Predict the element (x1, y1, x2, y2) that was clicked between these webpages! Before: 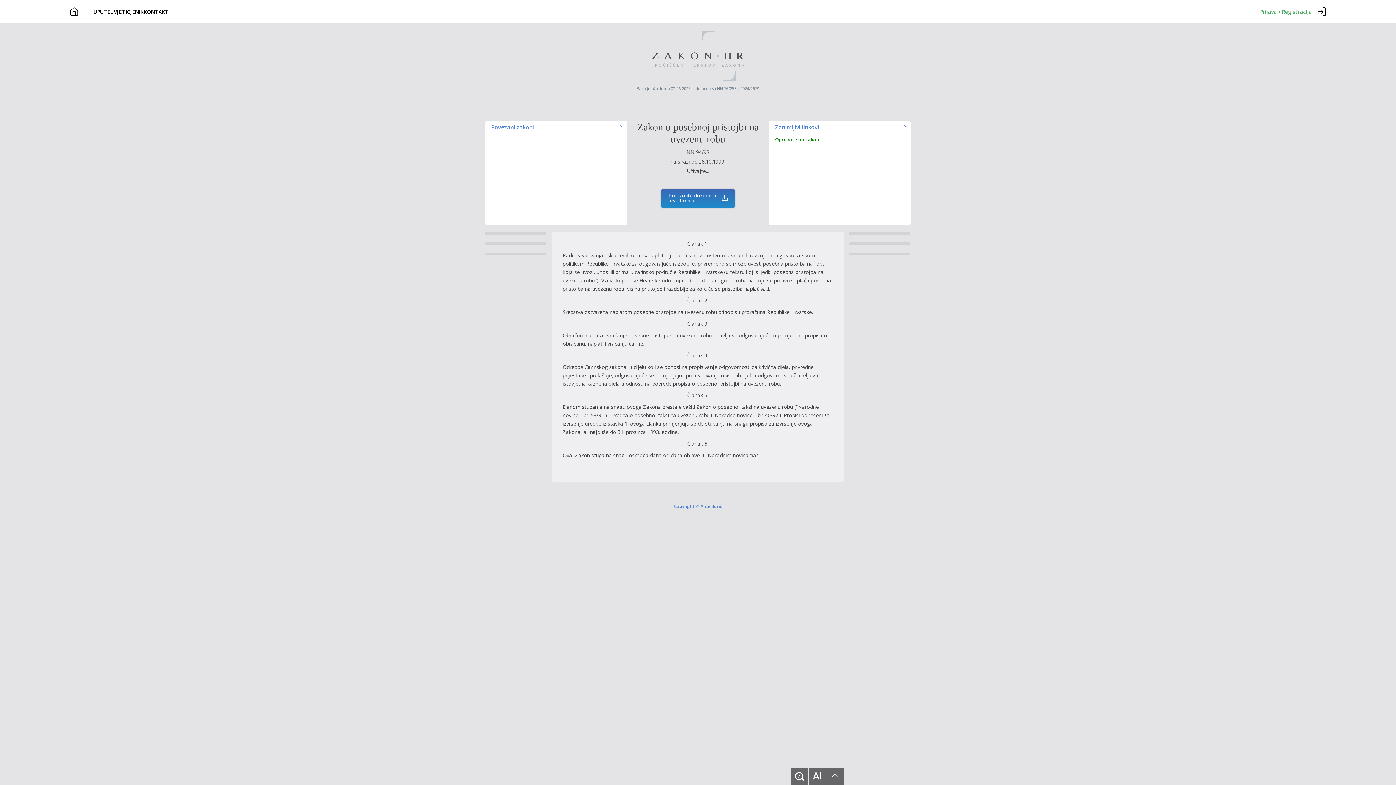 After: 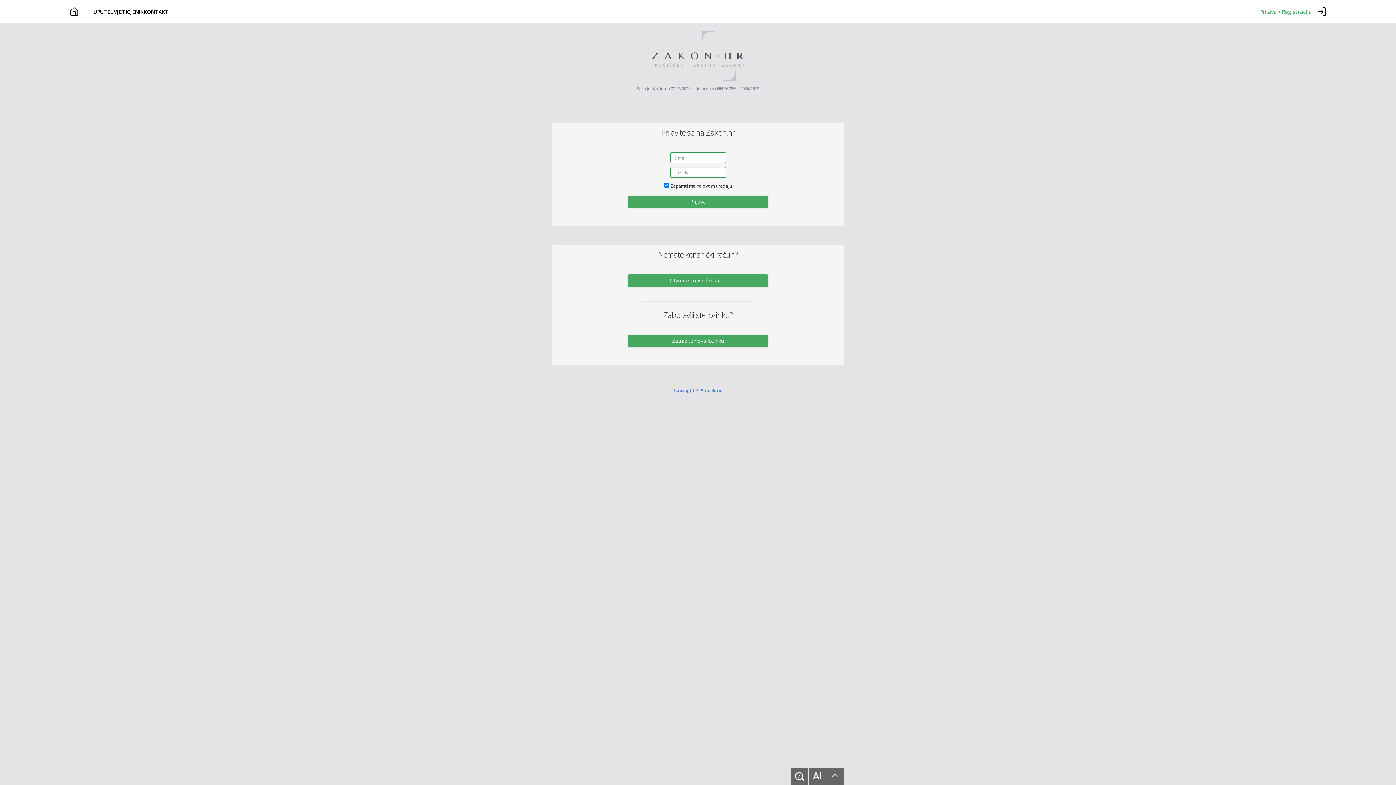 Action: label: Prijava / Registracija bbox: (1258, 7, 1326, 16)